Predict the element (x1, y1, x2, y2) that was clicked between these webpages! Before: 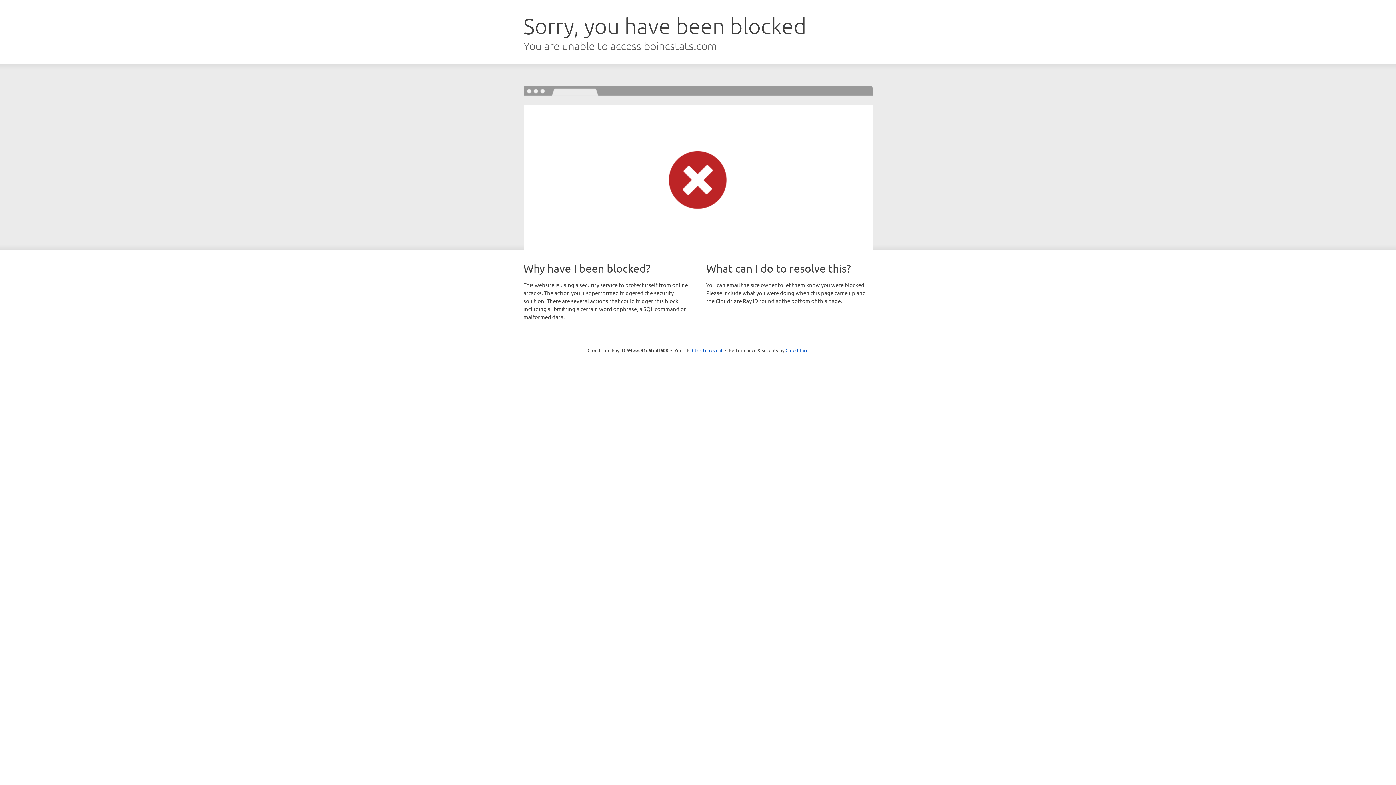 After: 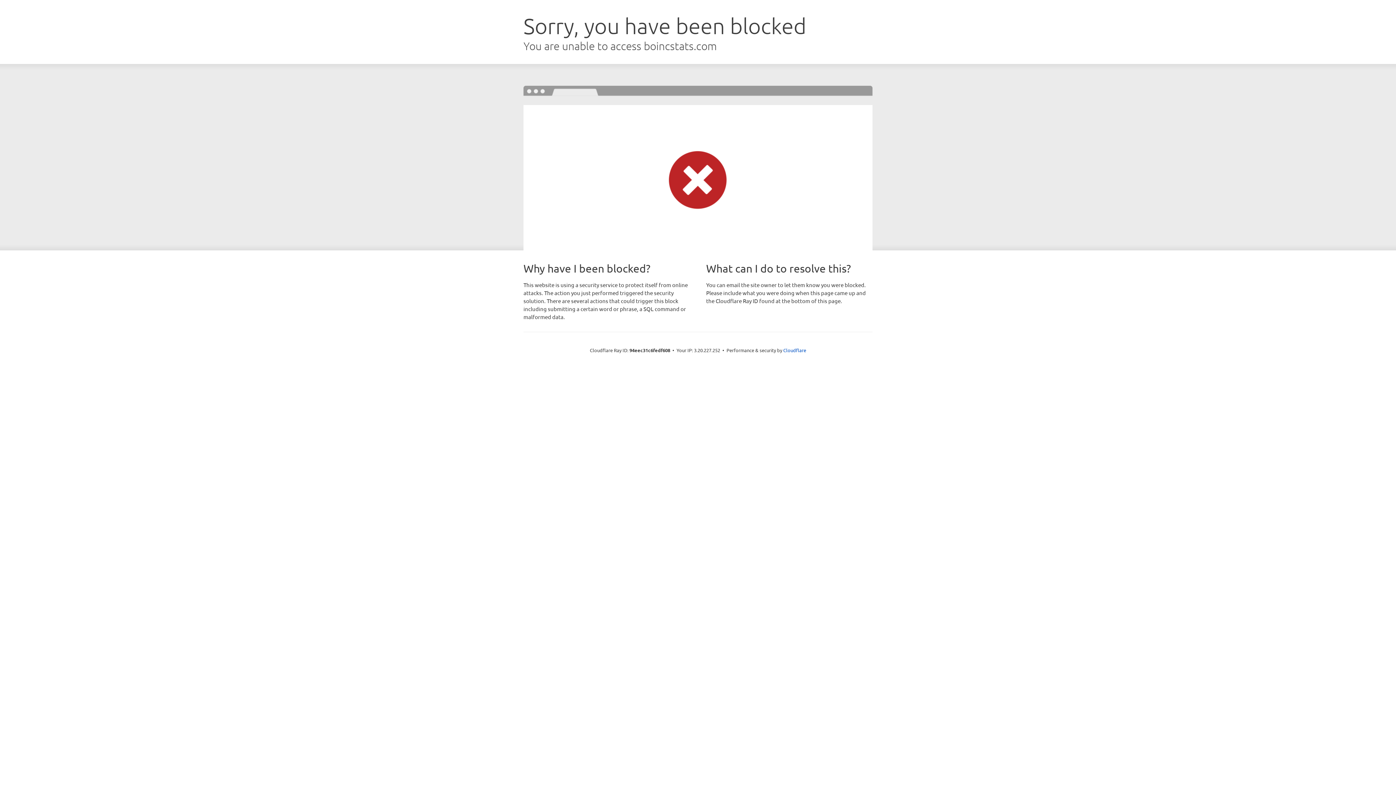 Action: label: Click to reveal bbox: (692, 346, 722, 353)